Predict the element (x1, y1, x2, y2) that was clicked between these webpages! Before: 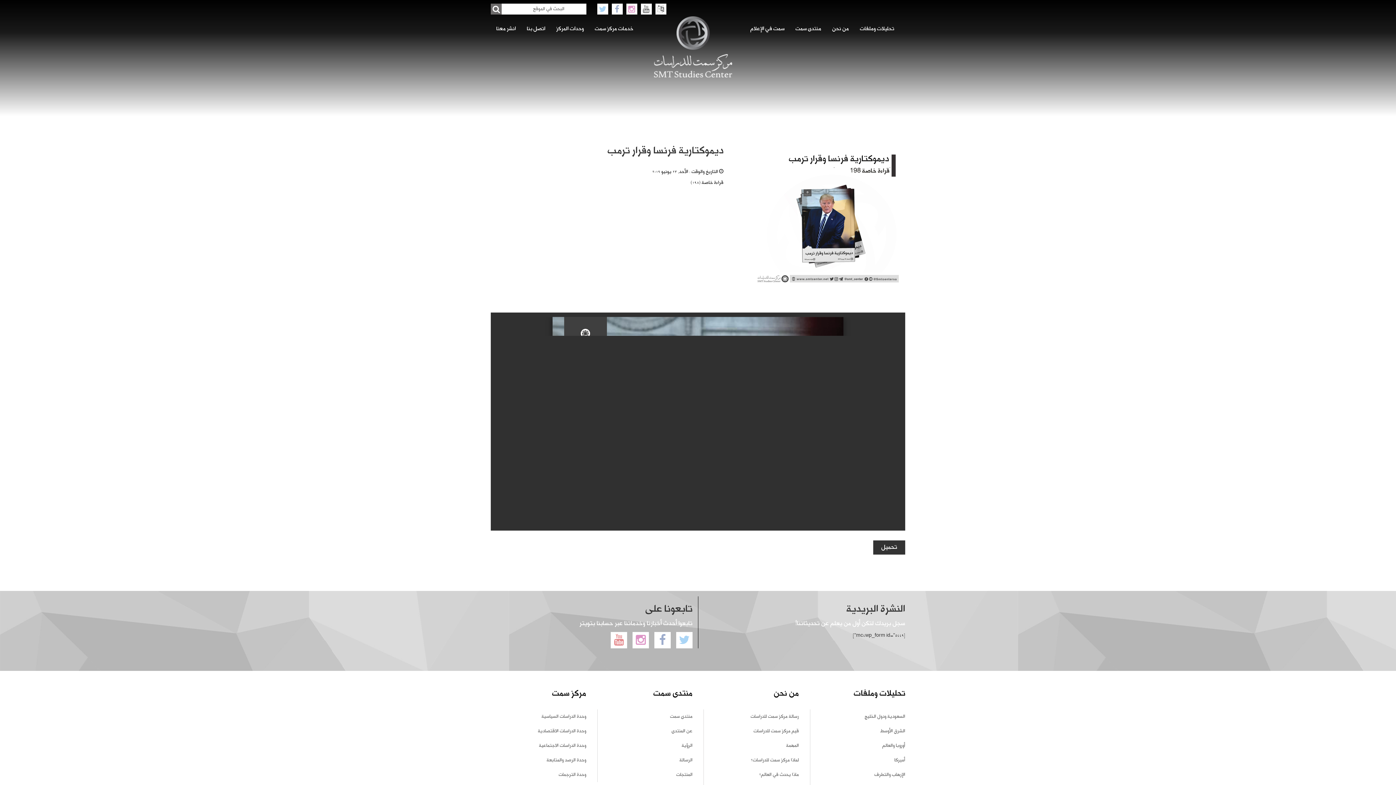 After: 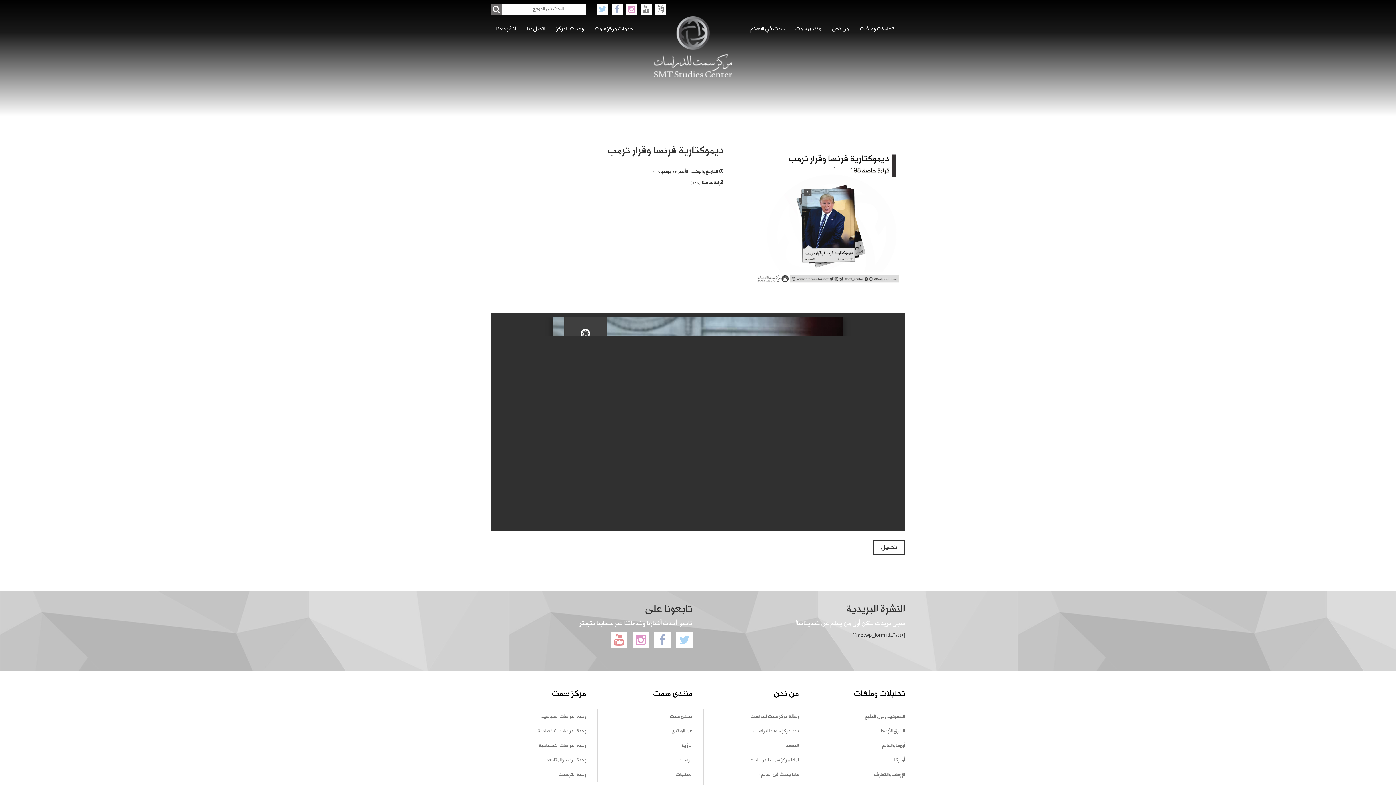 Action: label: تحميل bbox: (873, 540, 905, 554)